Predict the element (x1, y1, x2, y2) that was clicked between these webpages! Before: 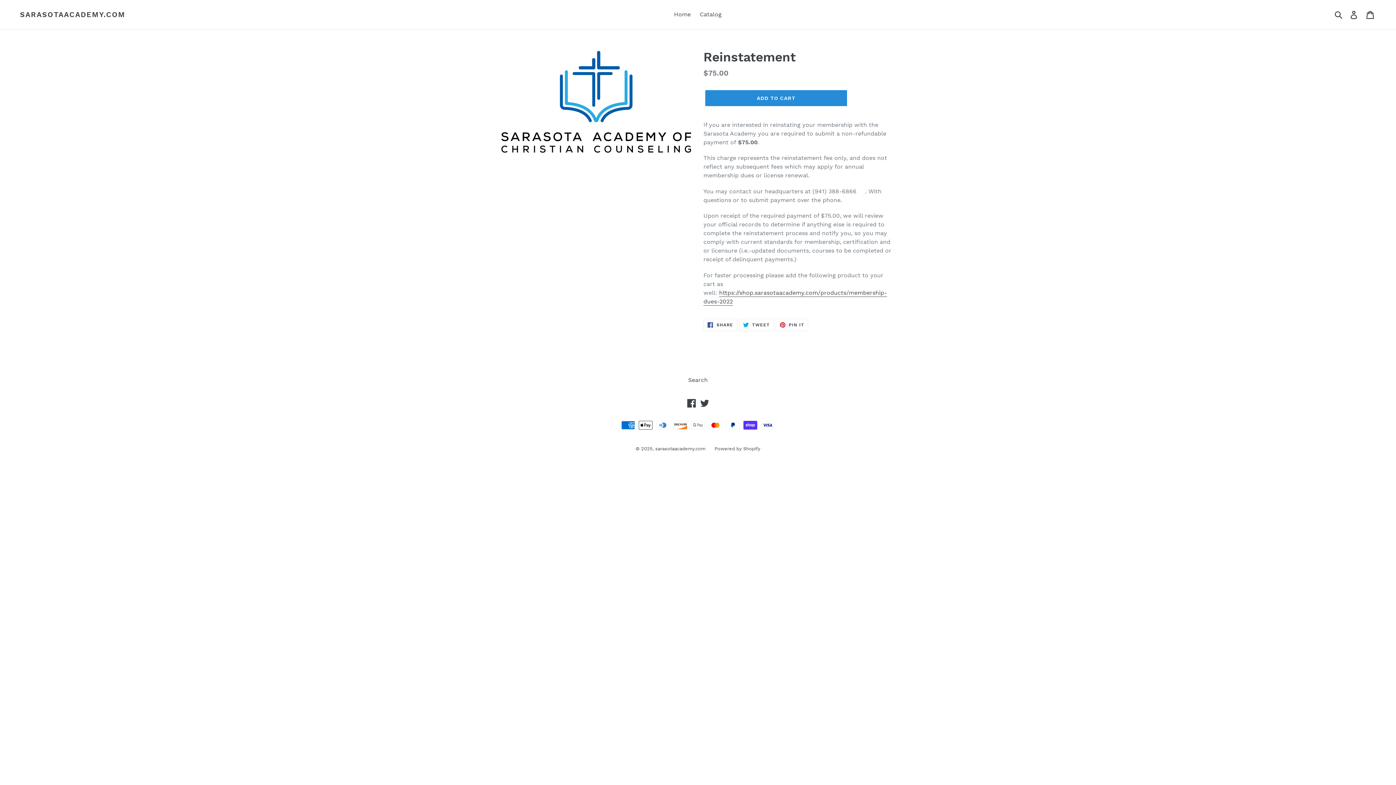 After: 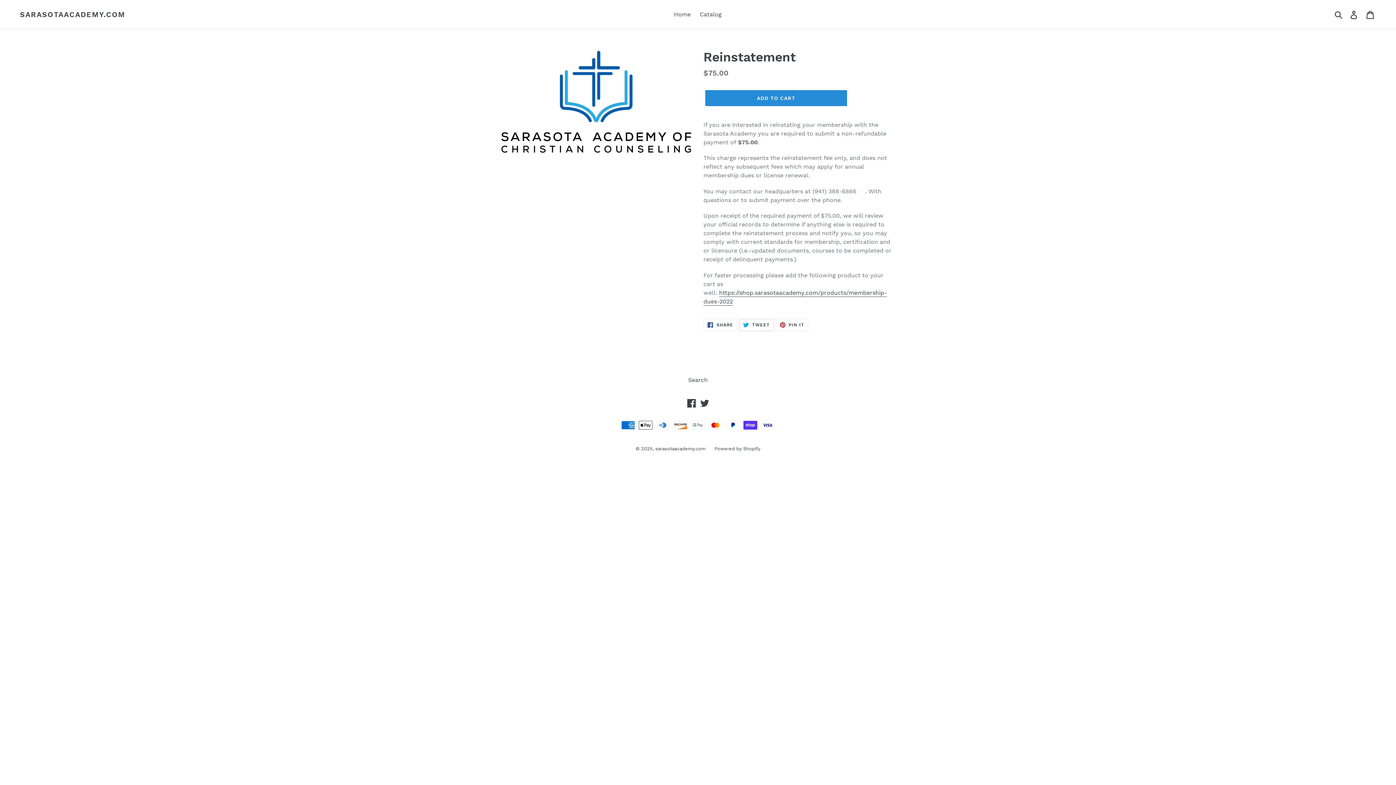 Action: label:  TWEET
TWEET ON TWITTER bbox: (739, 318, 774, 331)